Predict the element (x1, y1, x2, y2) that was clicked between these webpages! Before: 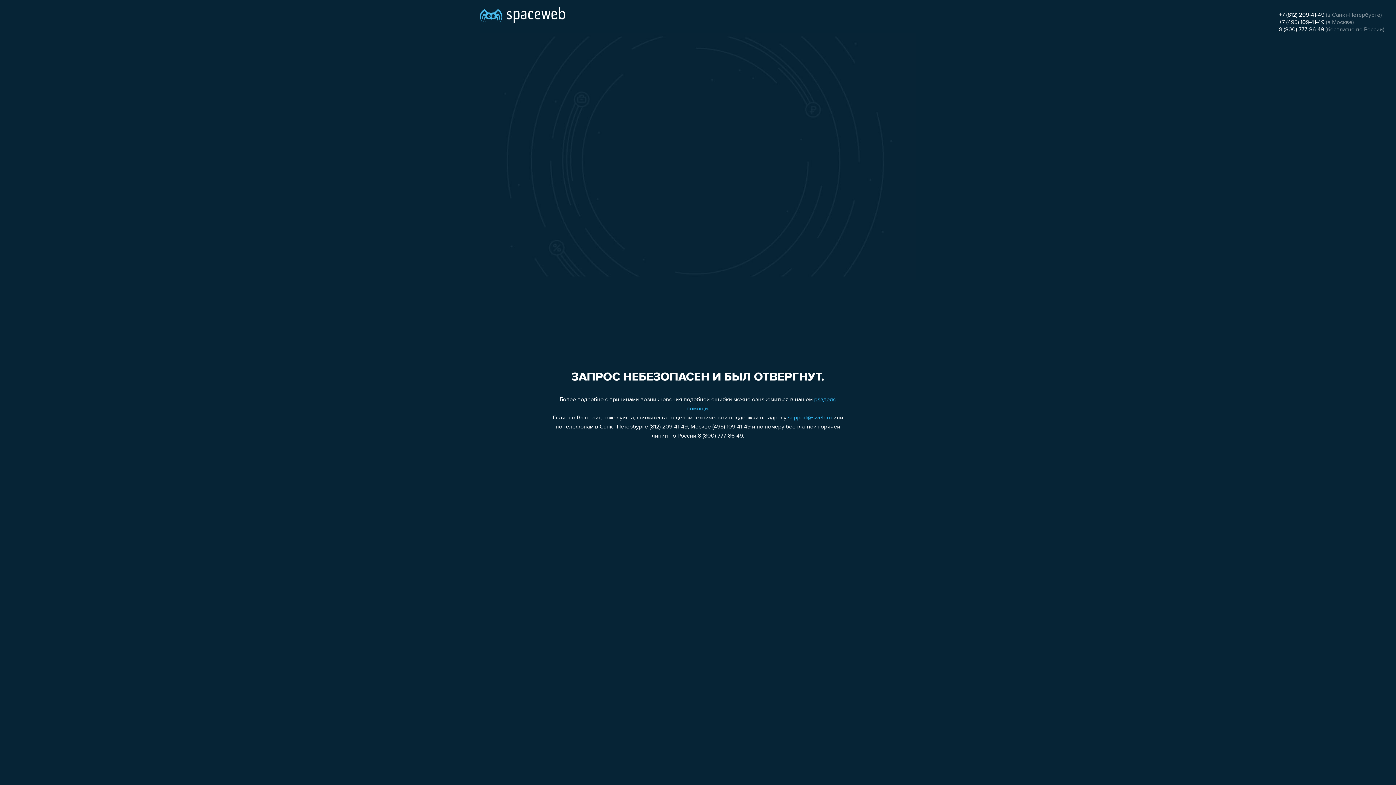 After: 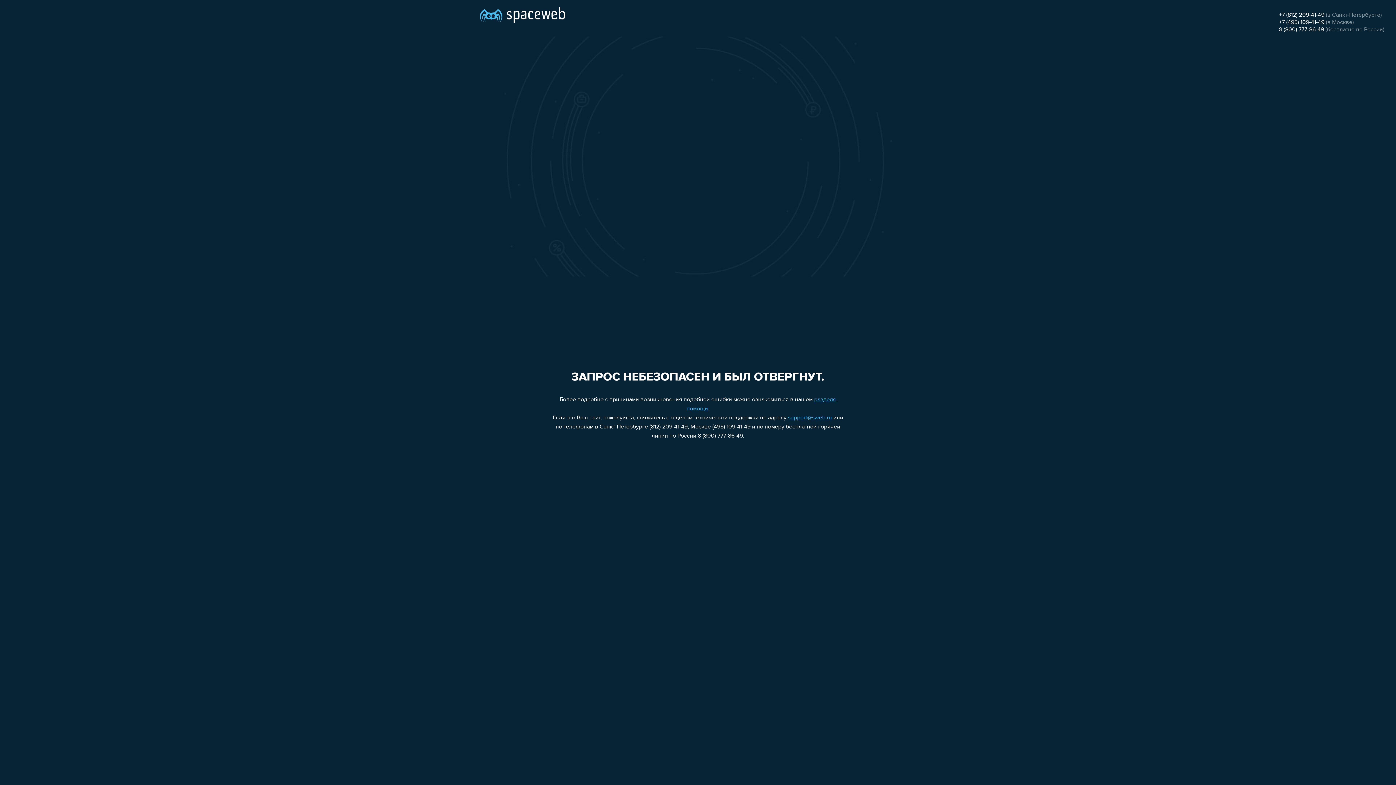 Action: label: +7 (495) 109-41-49 bbox: (1279, 19, 1324, 25)